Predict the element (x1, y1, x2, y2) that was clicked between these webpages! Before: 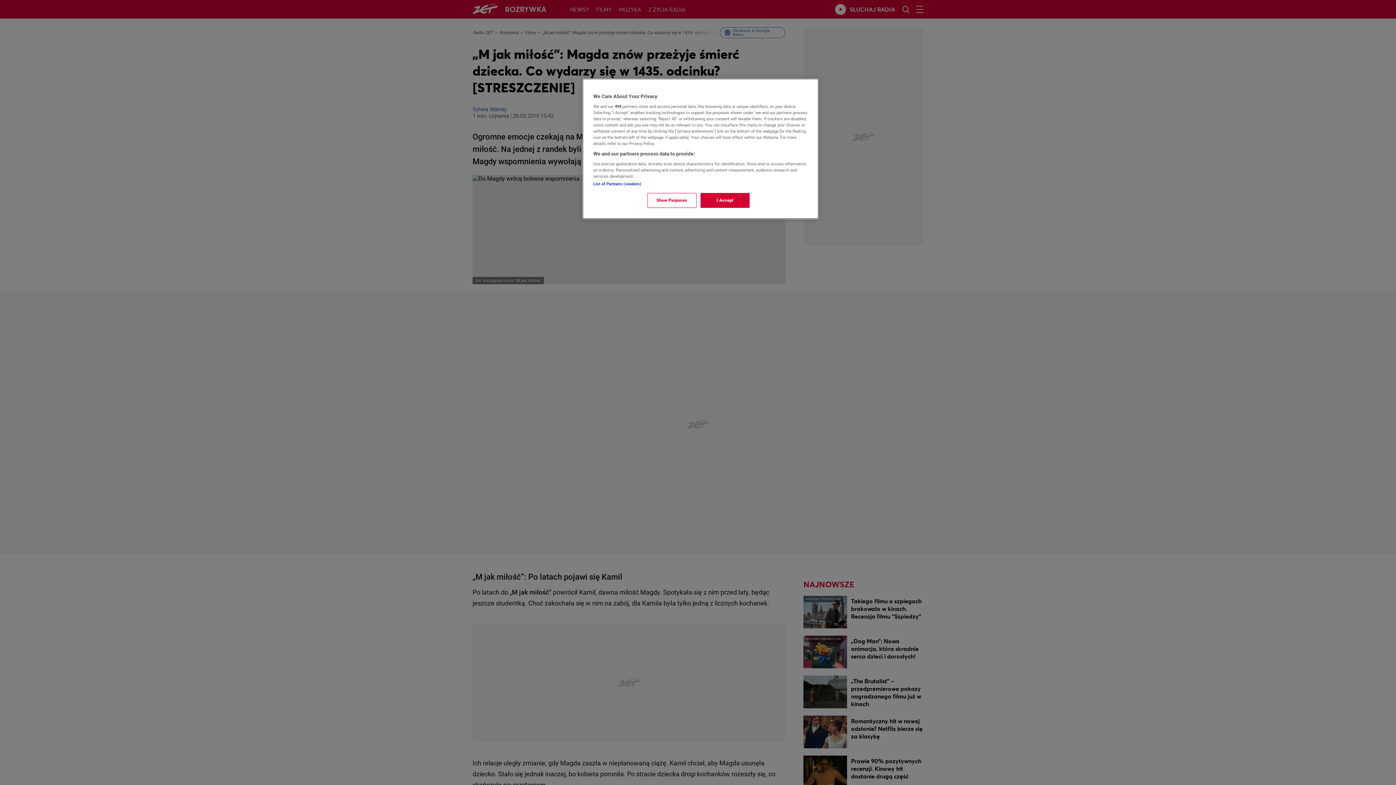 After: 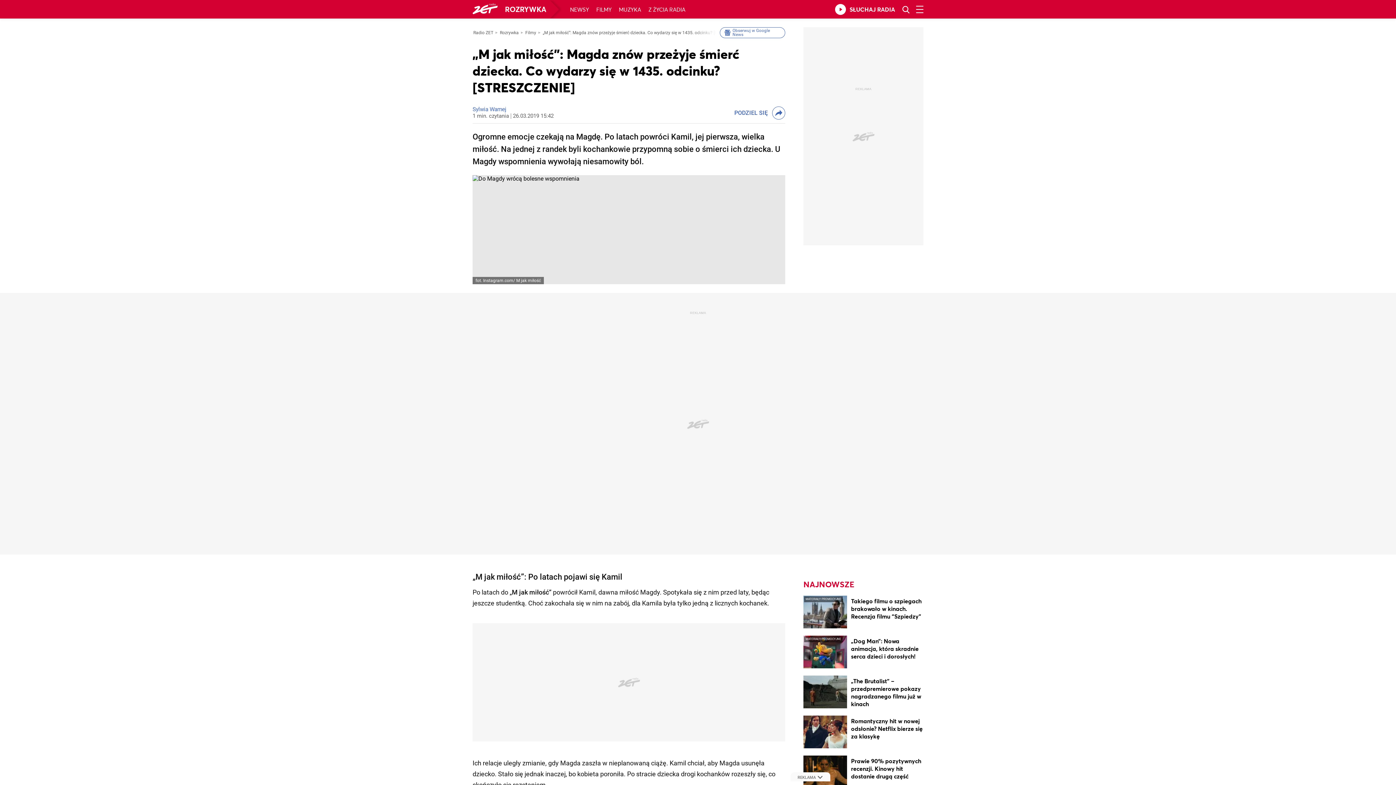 Action: bbox: (700, 193, 749, 208) label: I Accept